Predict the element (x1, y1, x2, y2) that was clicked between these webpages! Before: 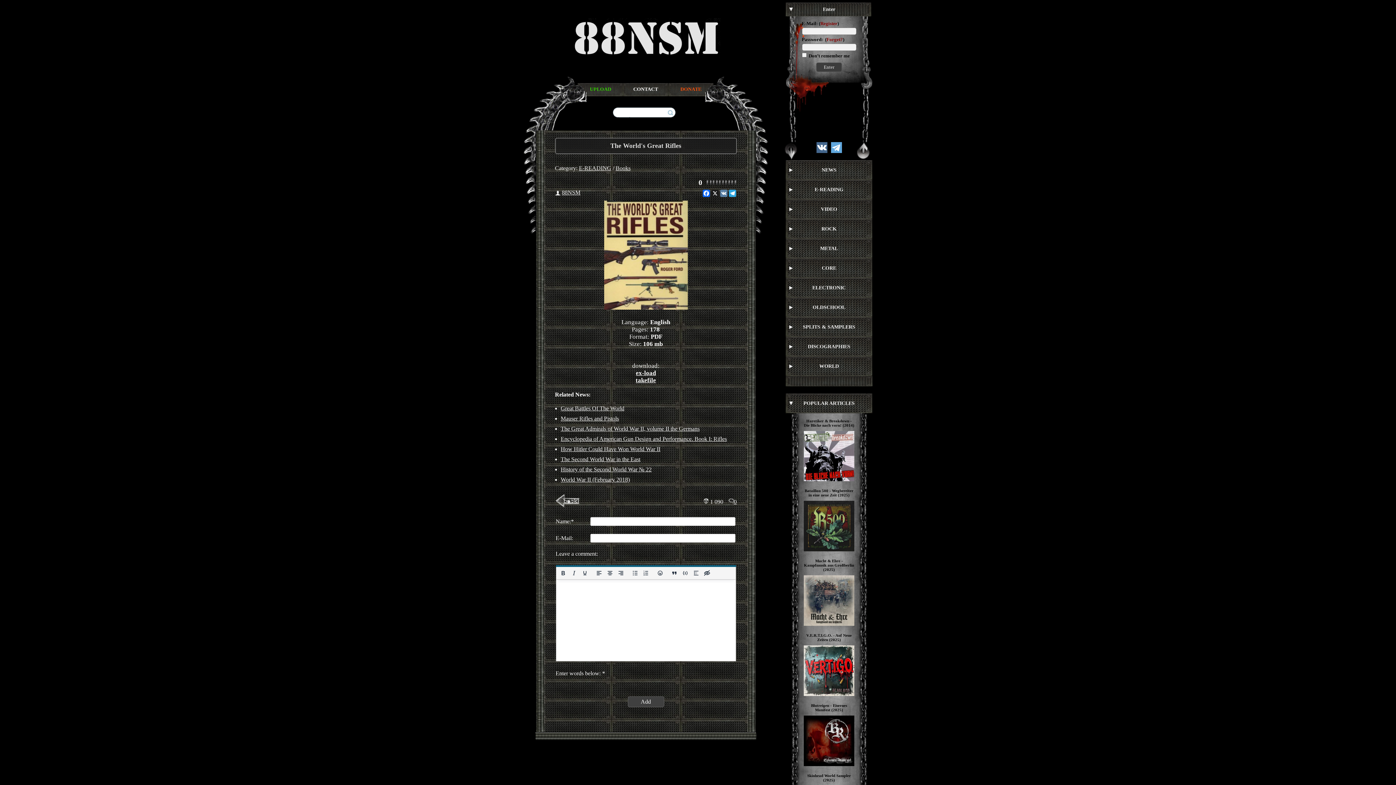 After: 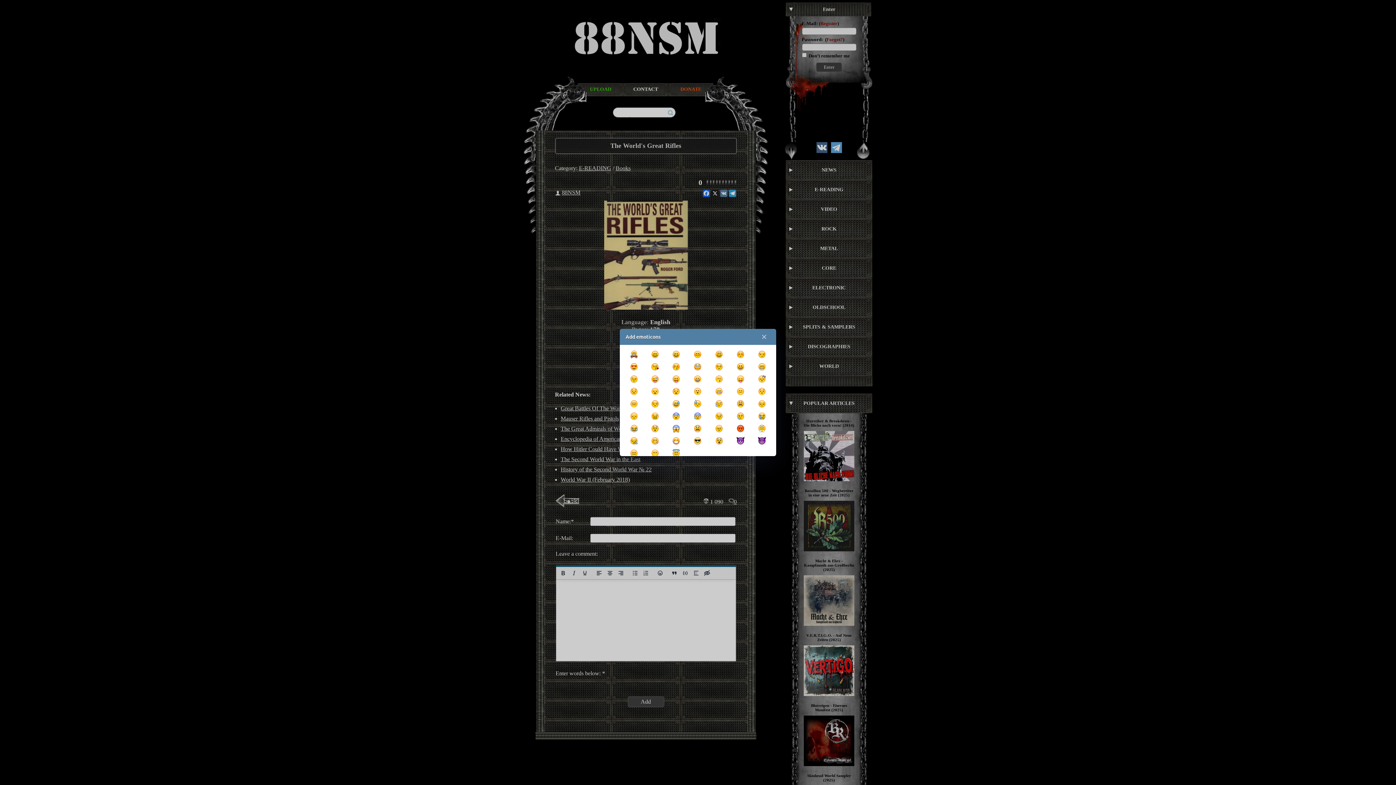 Action: bbox: (654, 568, 665, 579) label: Add emoticons